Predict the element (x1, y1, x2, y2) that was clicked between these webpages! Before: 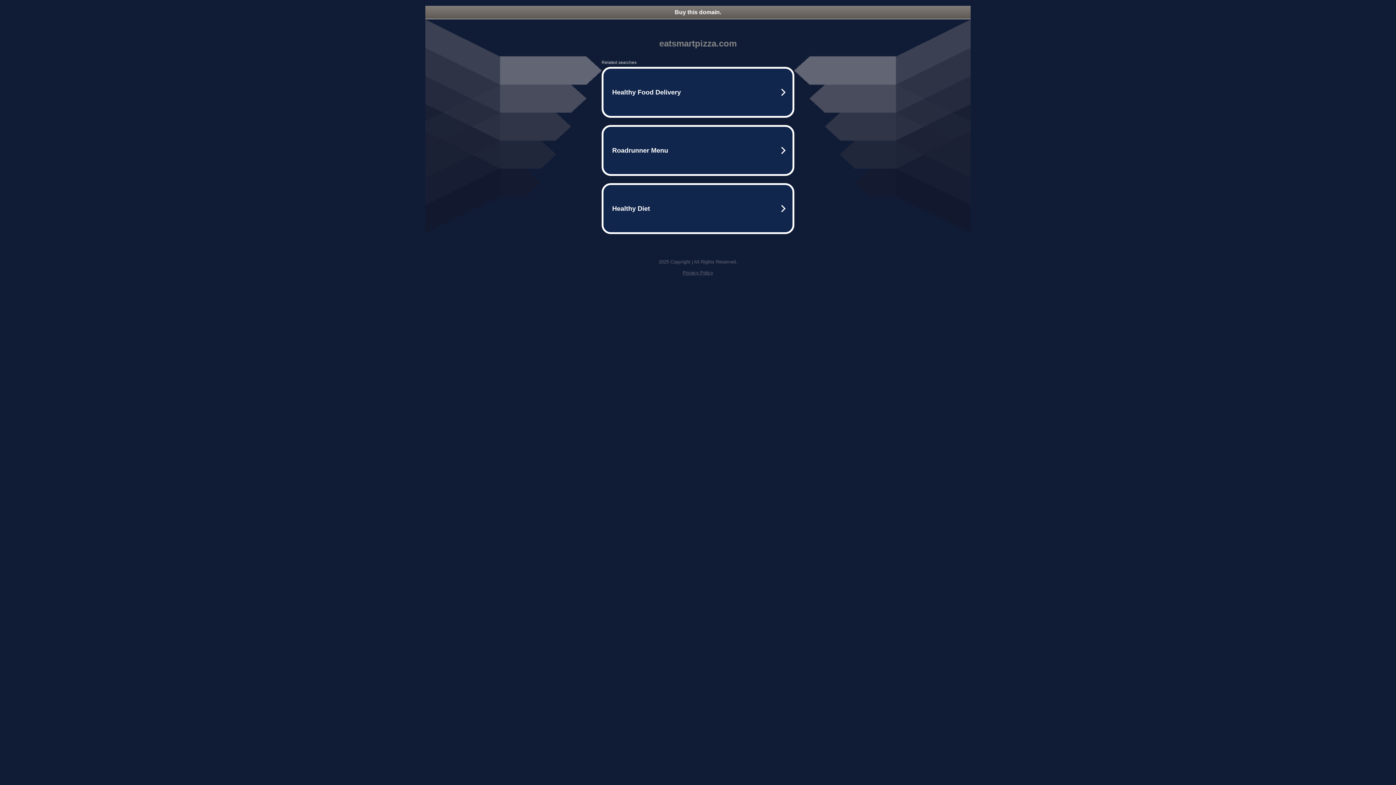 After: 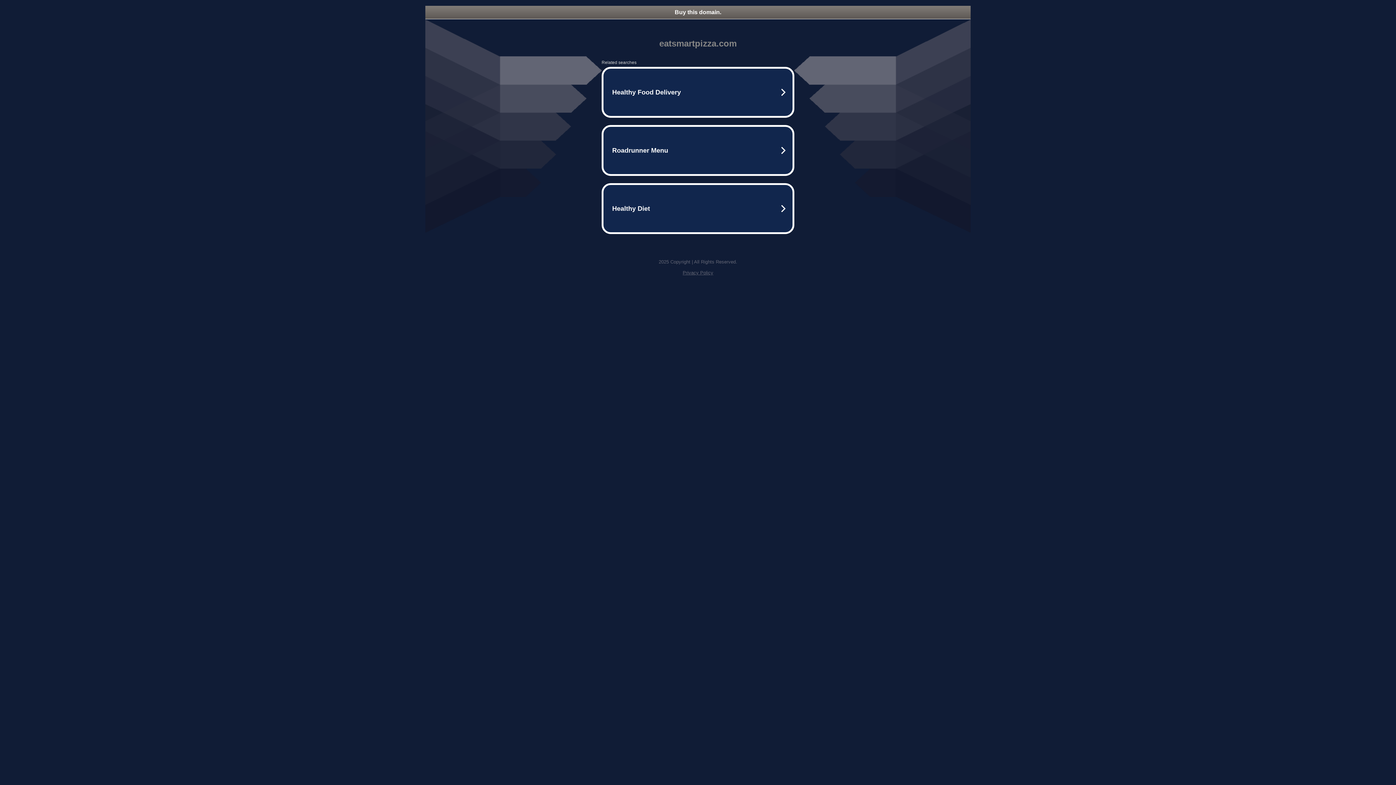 Action: label: Privacy Policy bbox: (682, 270, 713, 275)